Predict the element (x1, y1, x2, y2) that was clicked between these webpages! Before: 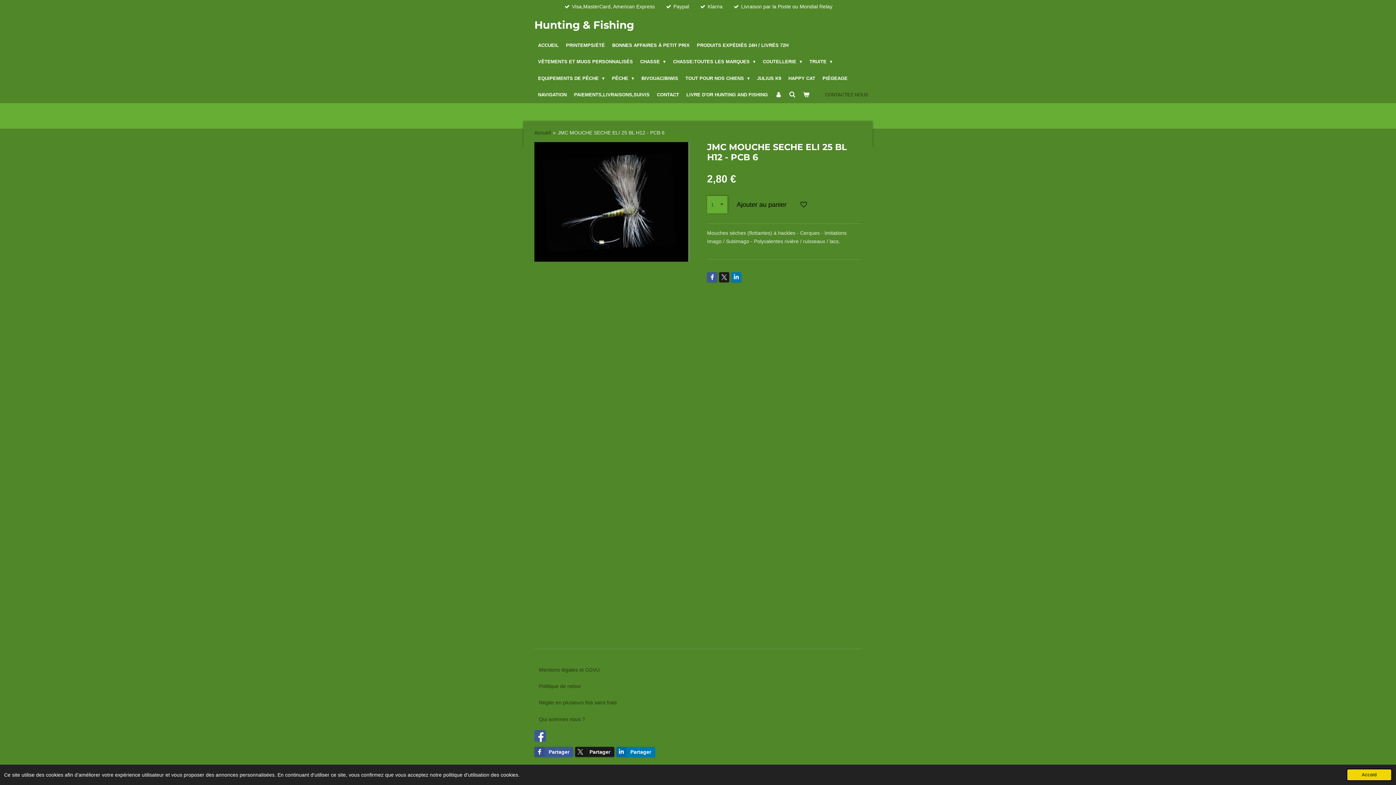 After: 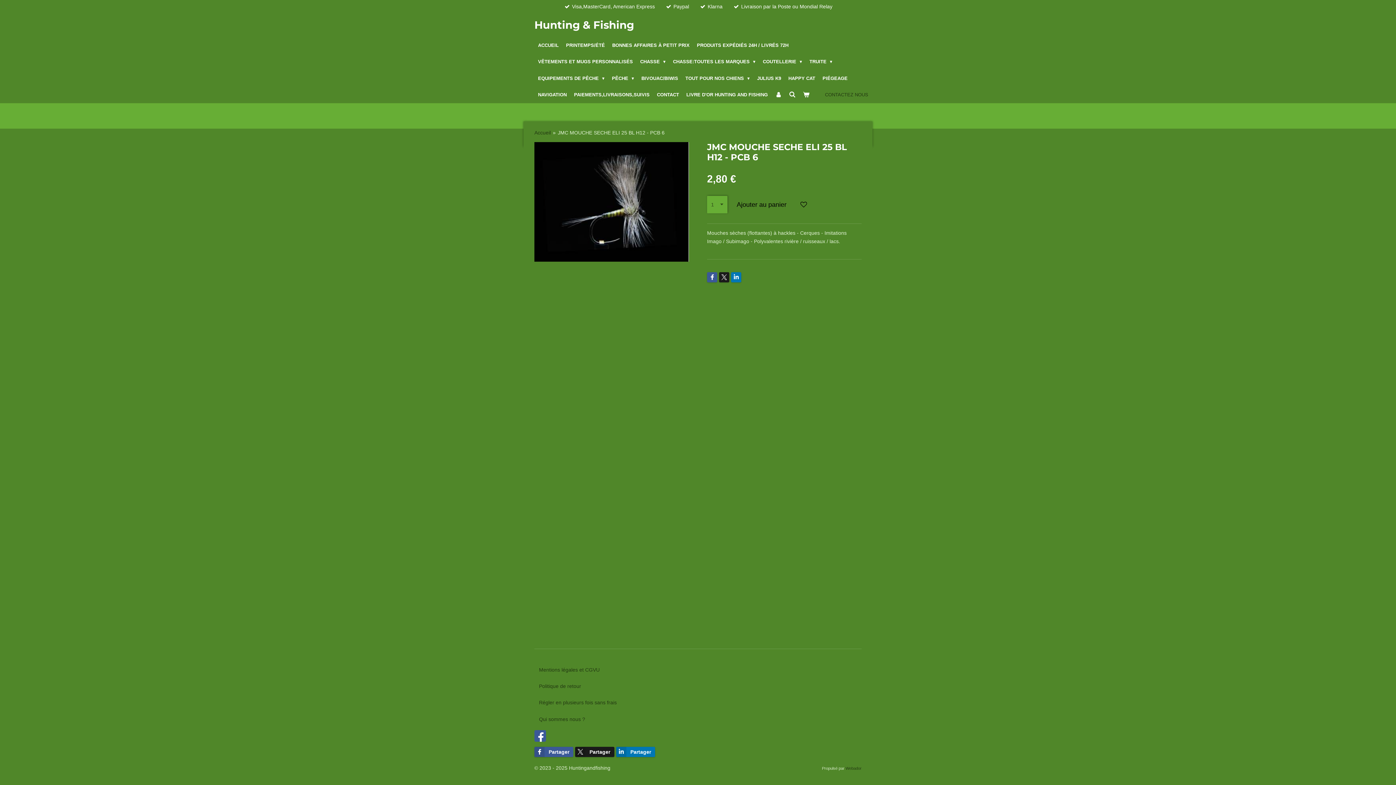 Action: label: dismiss cookie message bbox: (1346, 769, 1392, 781)